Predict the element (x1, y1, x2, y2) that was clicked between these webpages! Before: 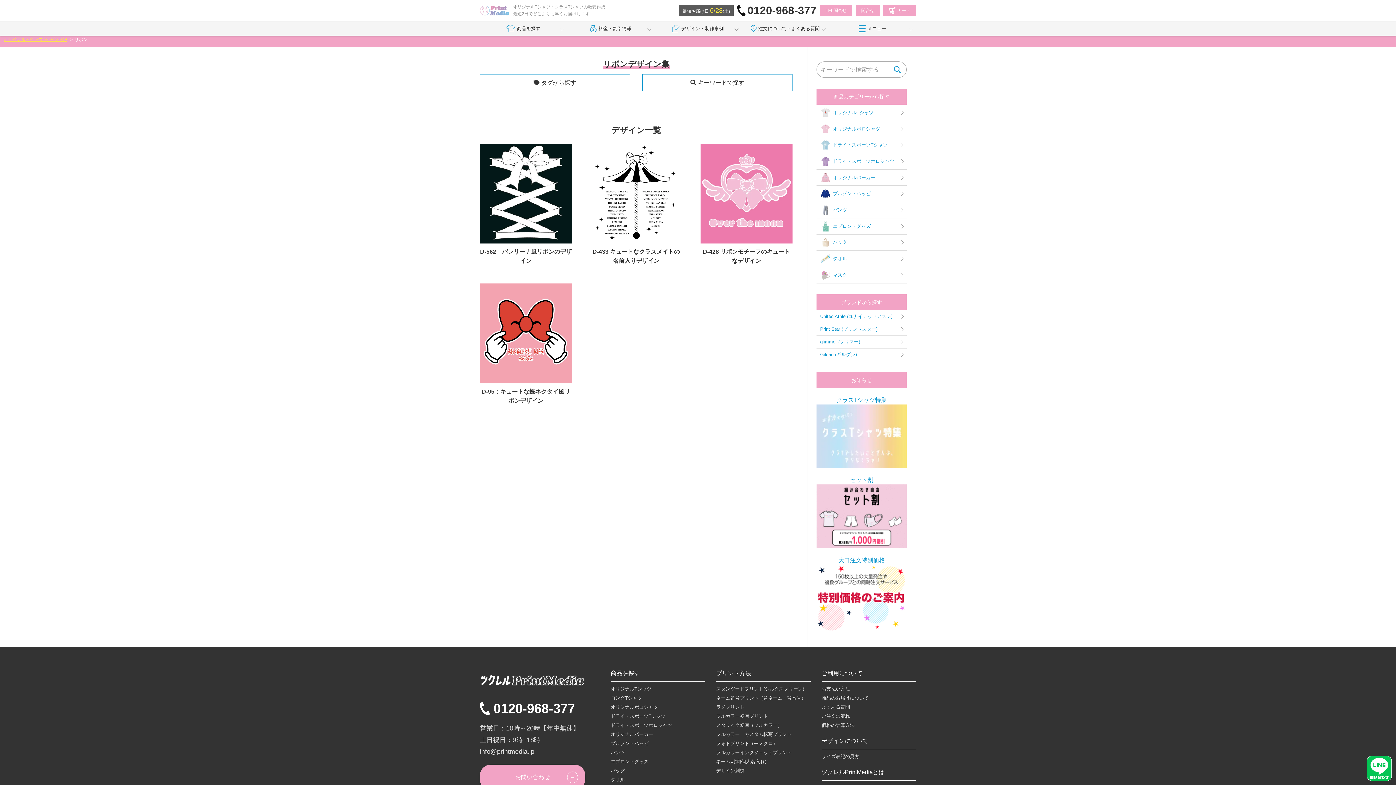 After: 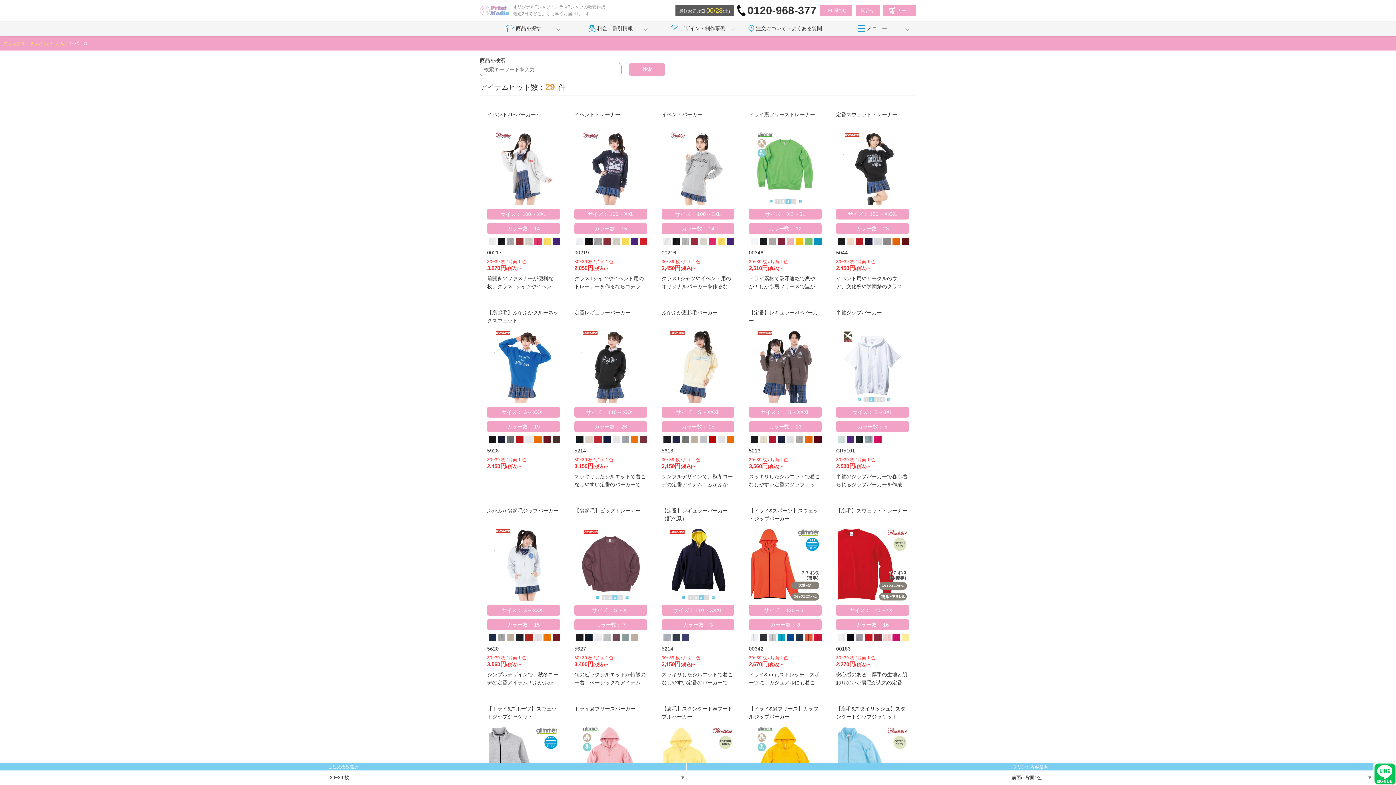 Action: label: オリジナルパーカー bbox: (610, 731, 705, 738)